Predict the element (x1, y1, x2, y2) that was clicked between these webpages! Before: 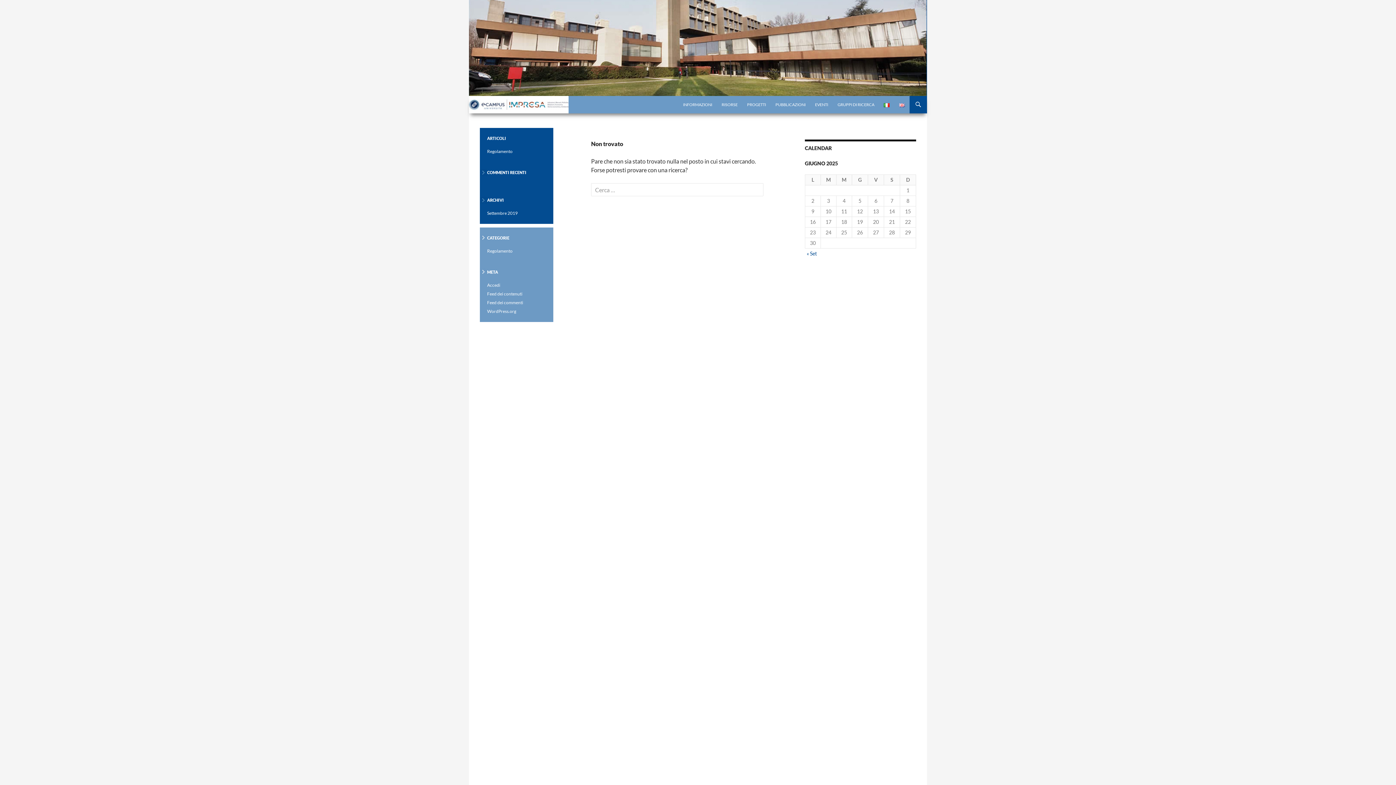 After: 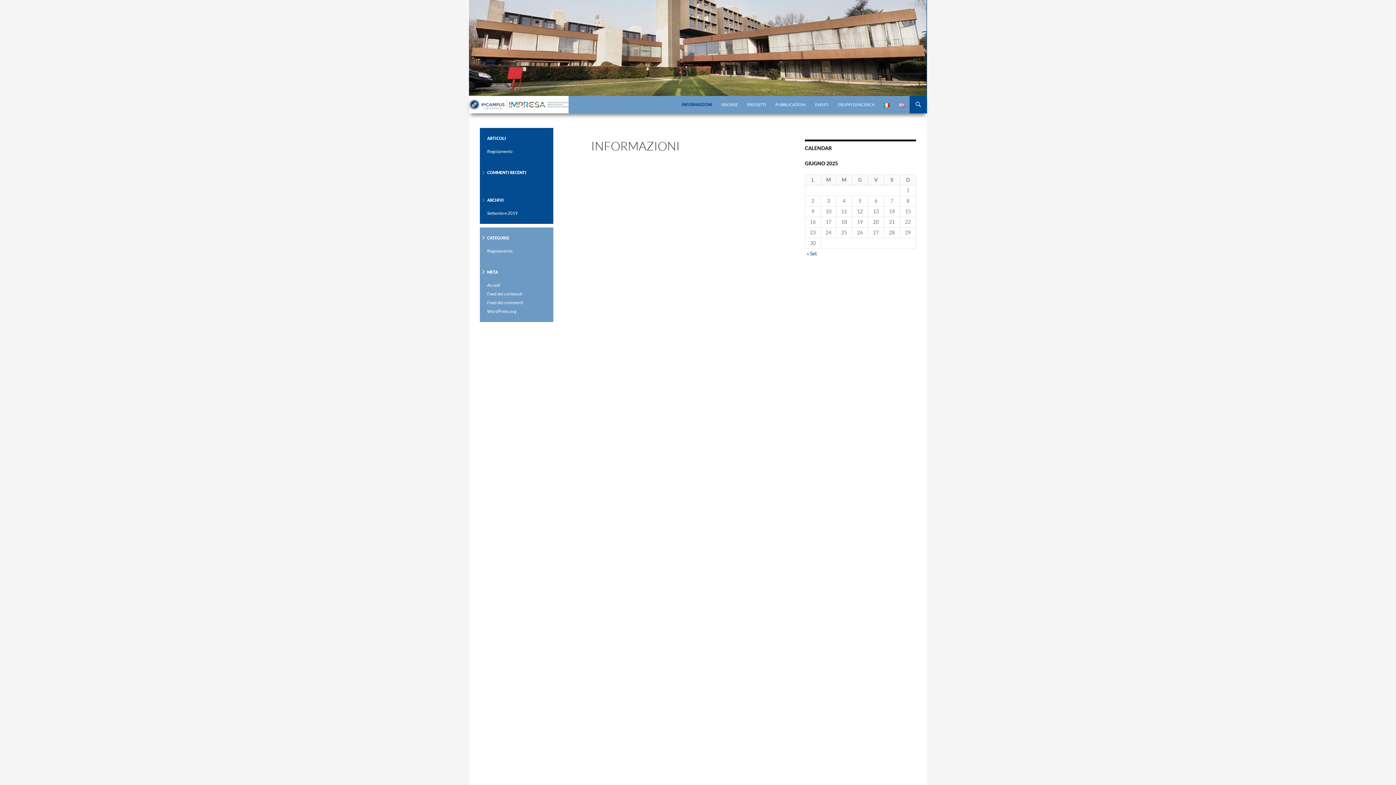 Action: bbox: (879, 96, 894, 113)